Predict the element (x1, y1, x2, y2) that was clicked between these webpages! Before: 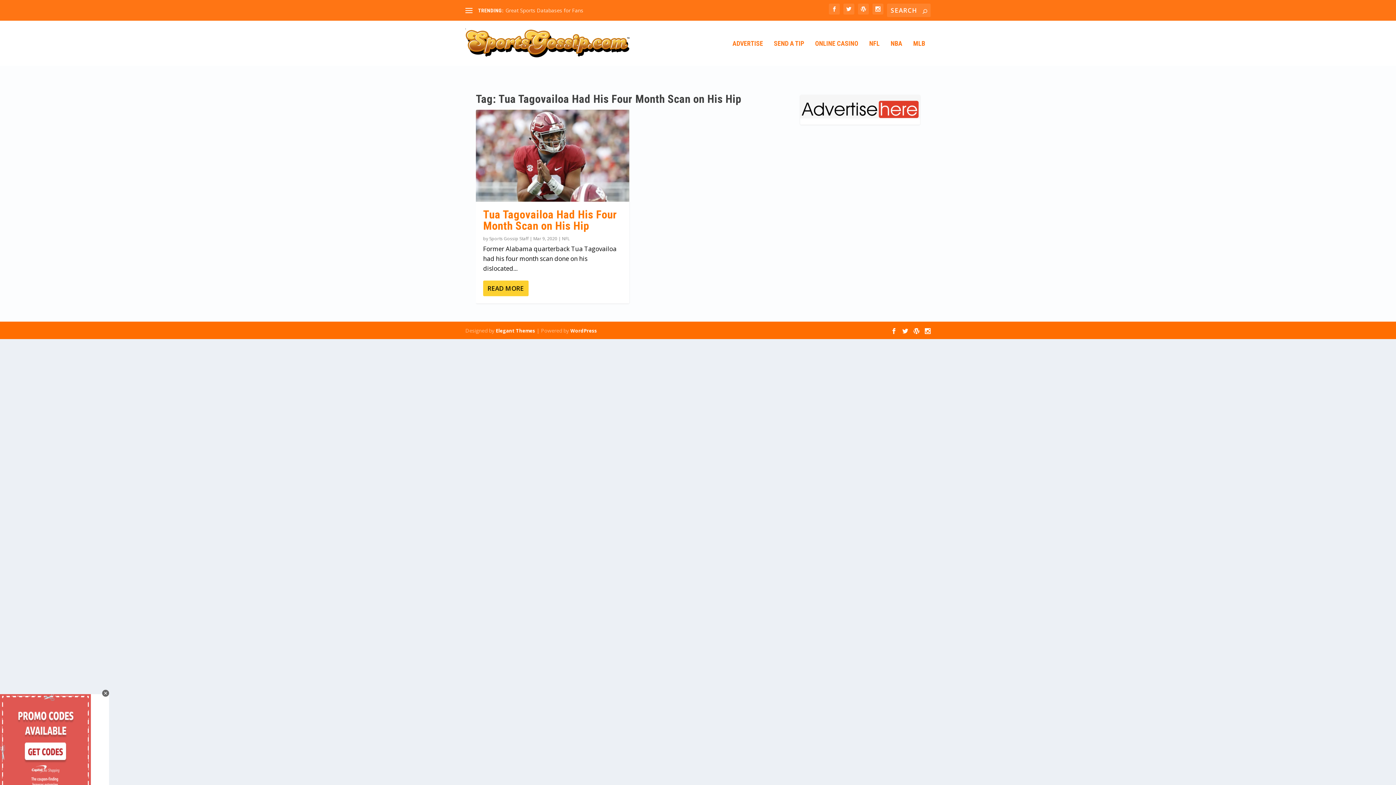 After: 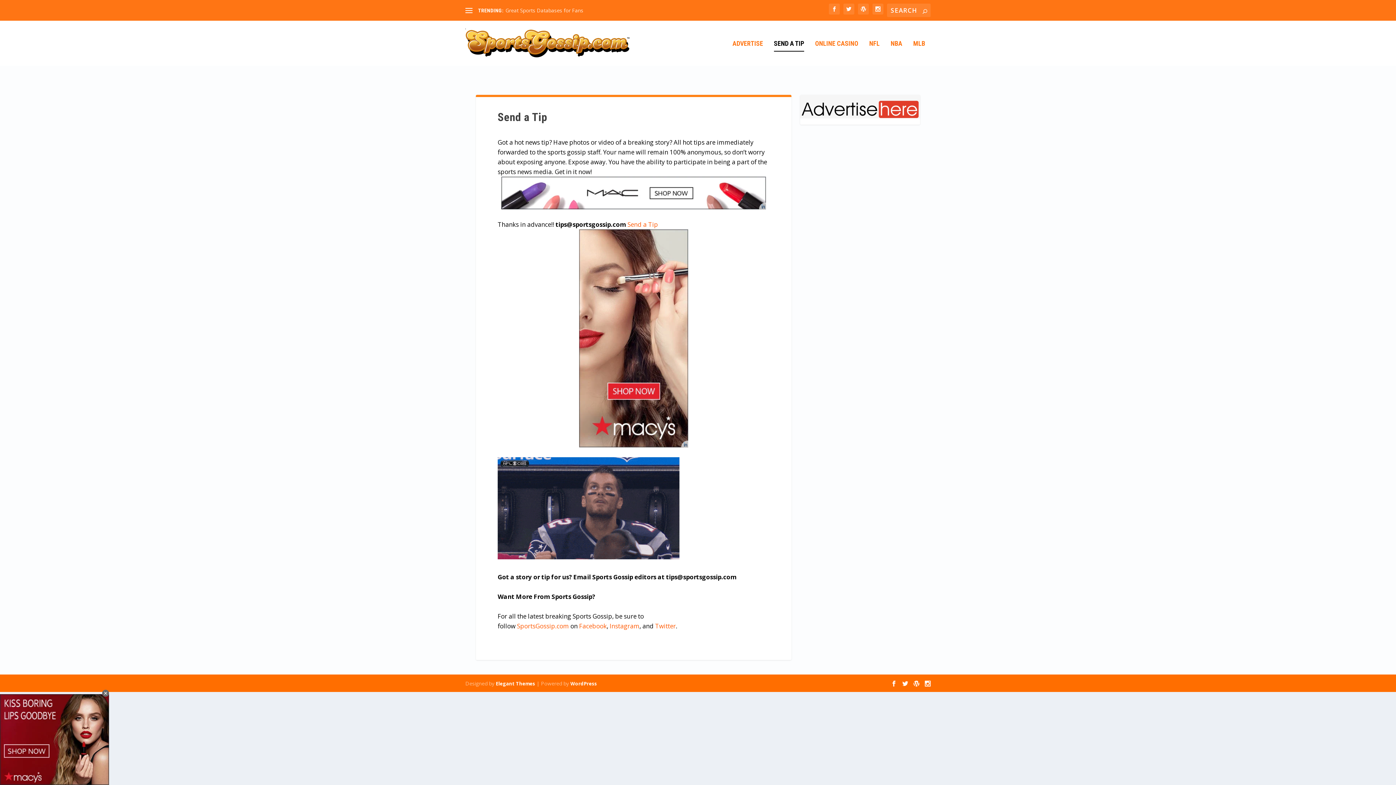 Action: bbox: (774, 40, 804, 65) label: SEND A TIP